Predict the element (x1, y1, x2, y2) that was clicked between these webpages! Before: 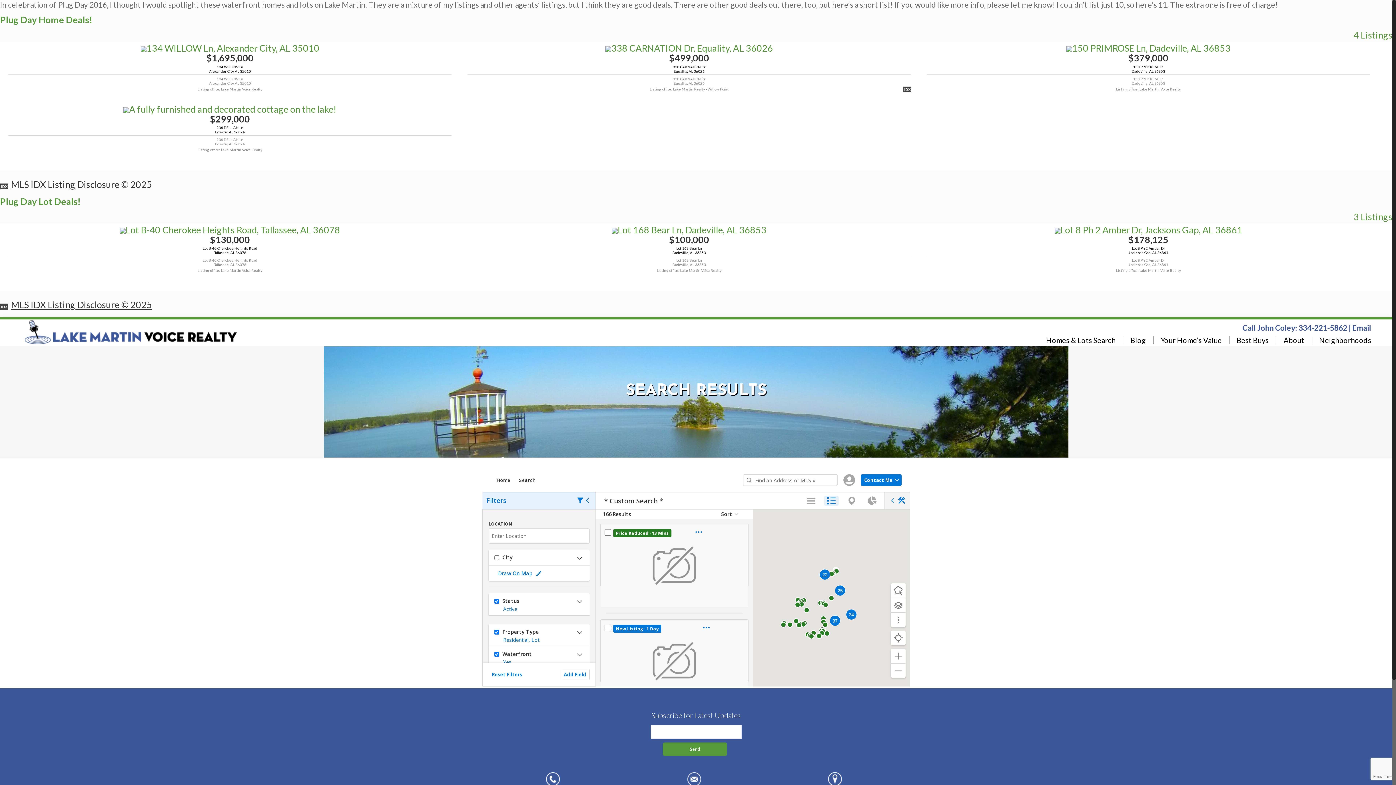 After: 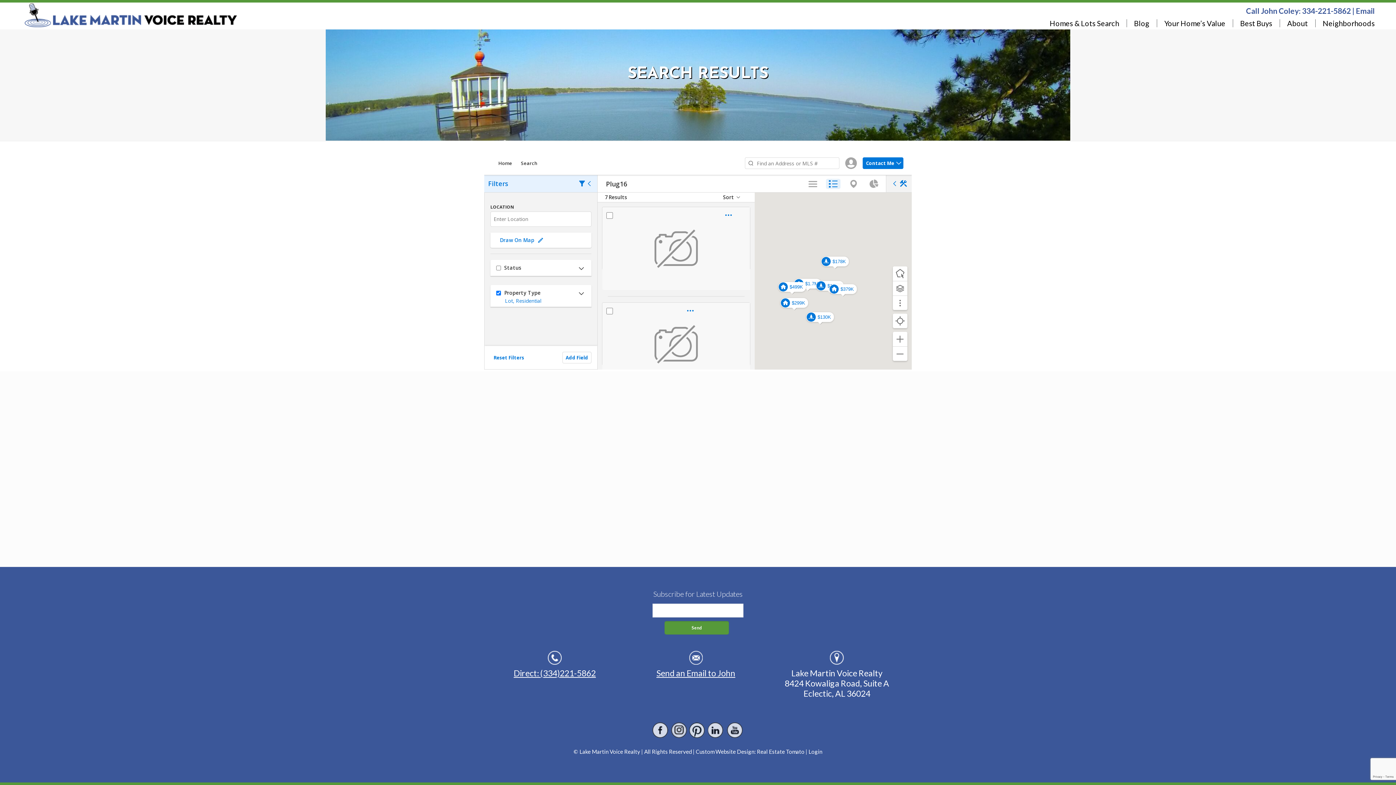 Action: bbox: (927, 52, 1370, 91) label: $379,000
150 PRIMROSE Ln
Dadeville, AL 36853
150 PRIMROSE Ln
Dadeville, AL 36853
Listing office: Lake Martin Voice Realty